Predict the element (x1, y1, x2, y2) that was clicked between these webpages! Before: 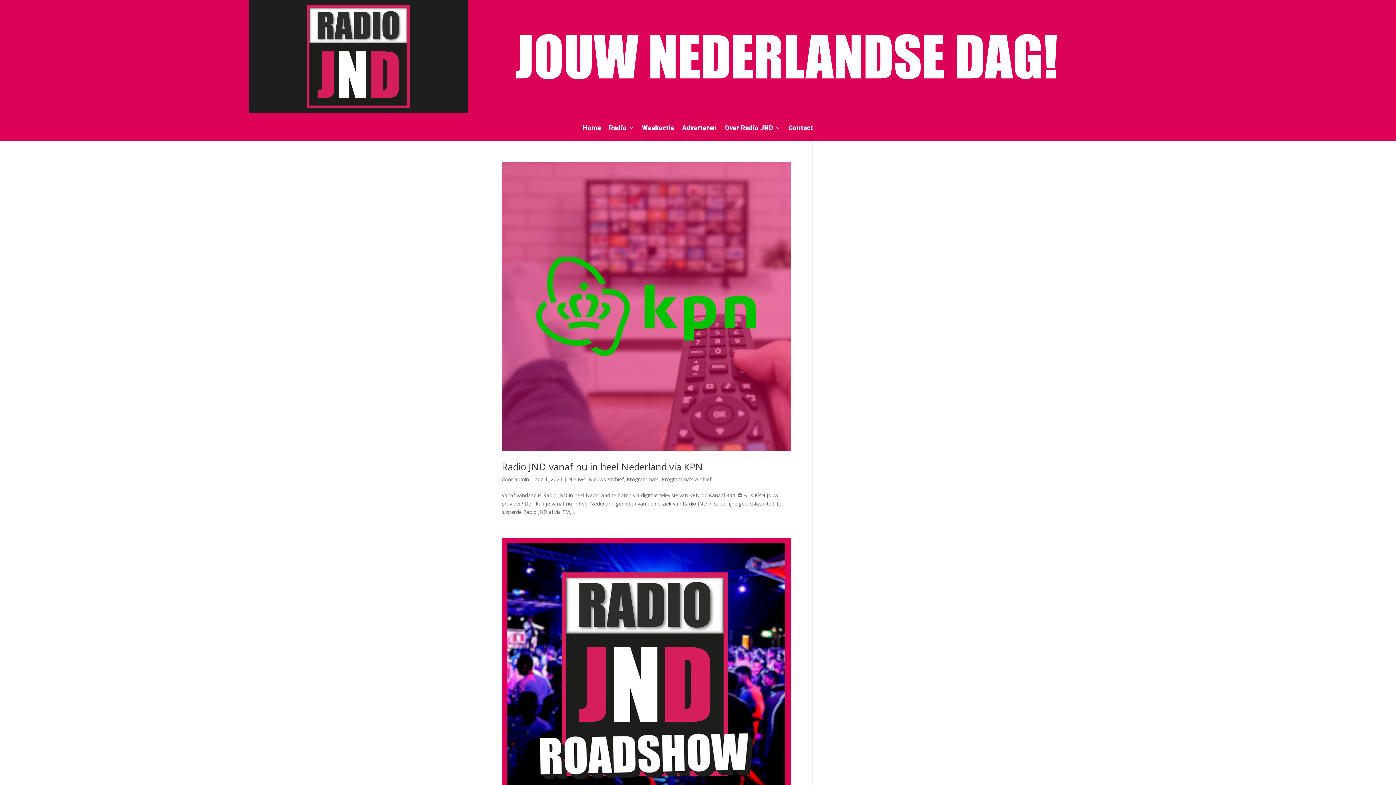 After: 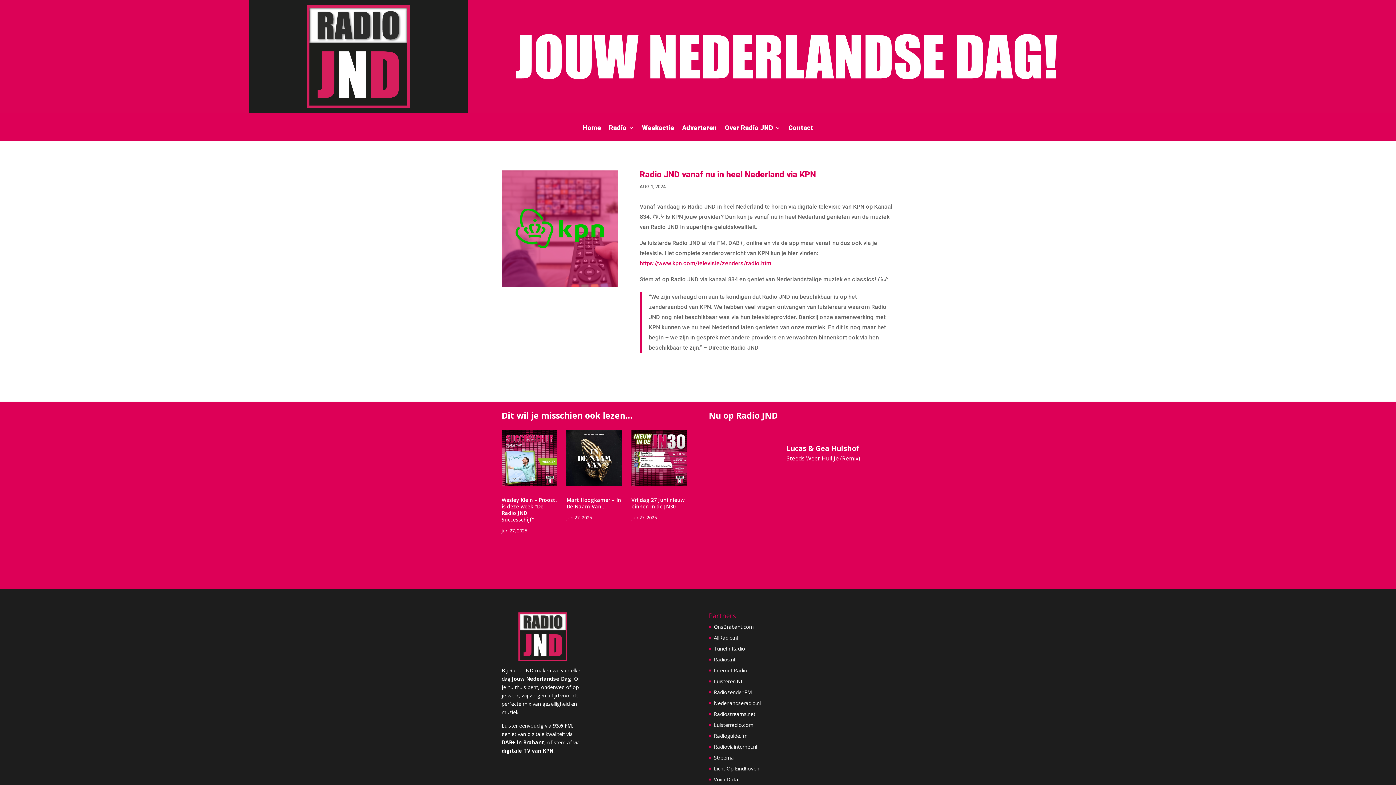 Action: bbox: (501, 162, 790, 451)